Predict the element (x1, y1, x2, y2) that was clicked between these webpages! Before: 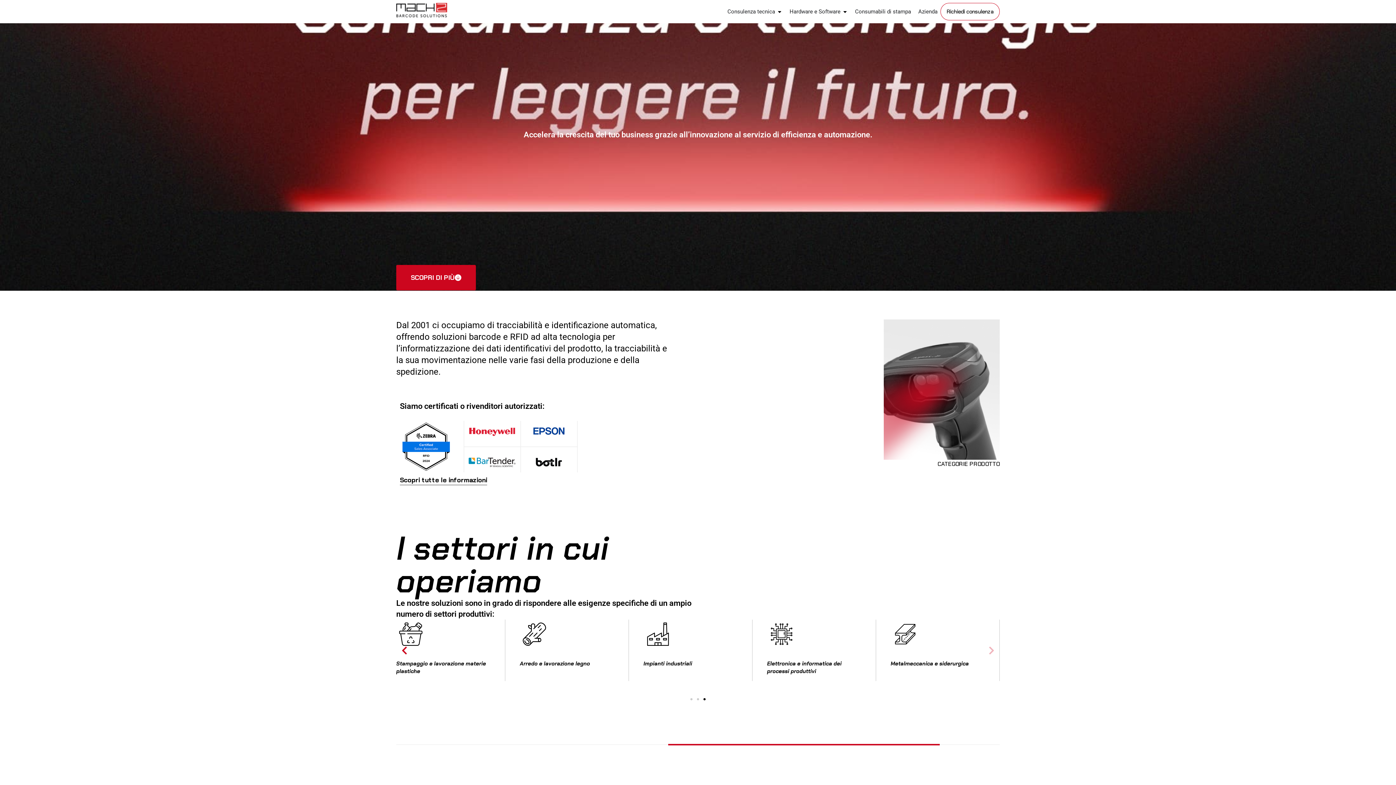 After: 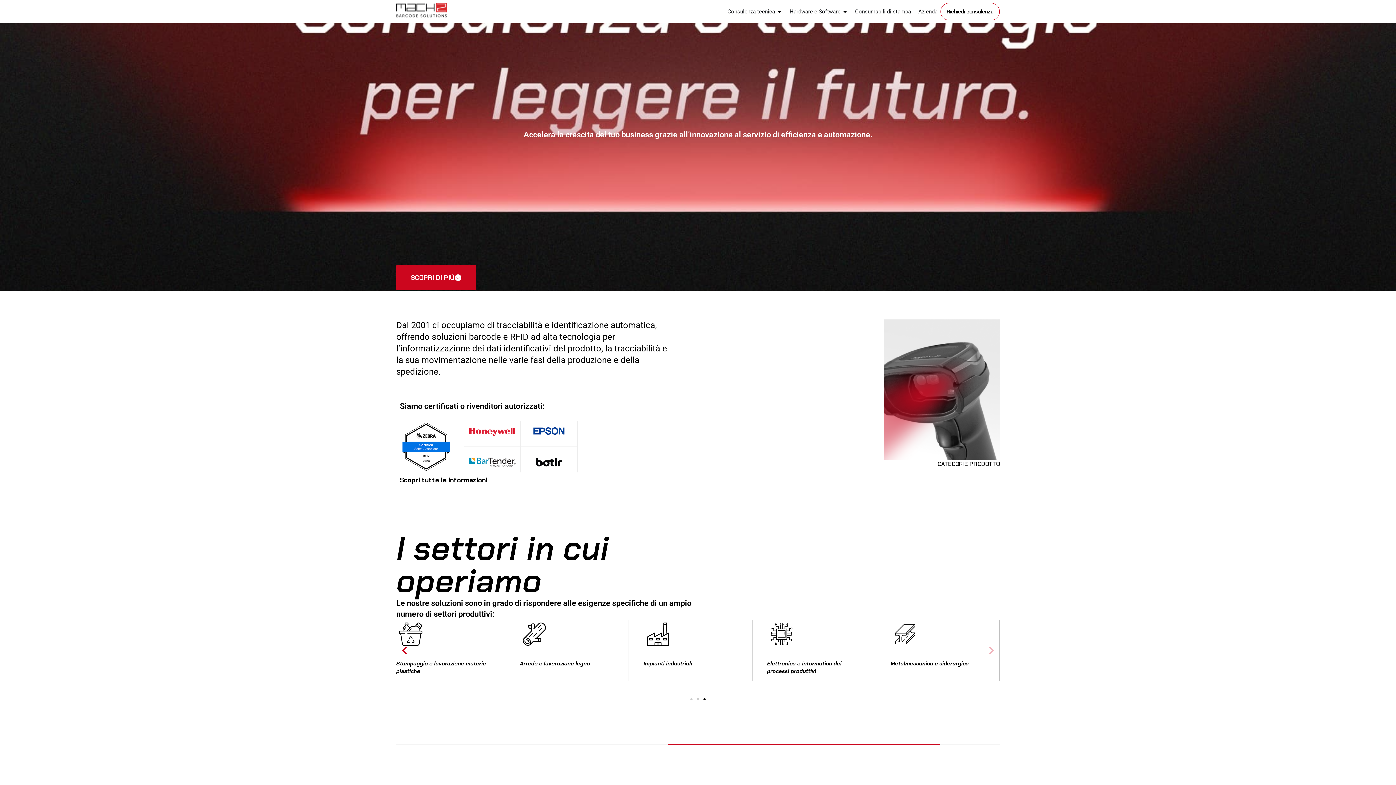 Action: label: Vai alla diapositiva 3 bbox: (703, 698, 705, 700)